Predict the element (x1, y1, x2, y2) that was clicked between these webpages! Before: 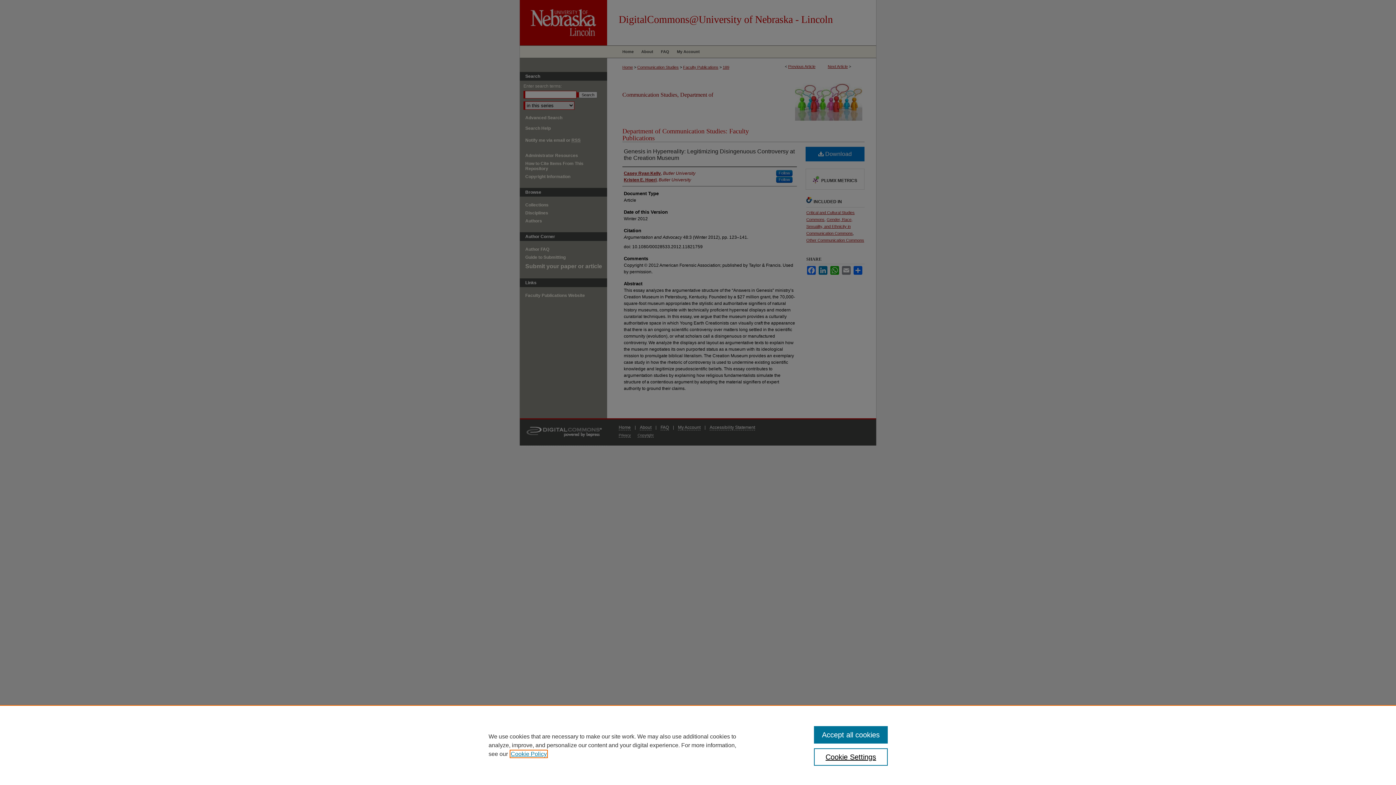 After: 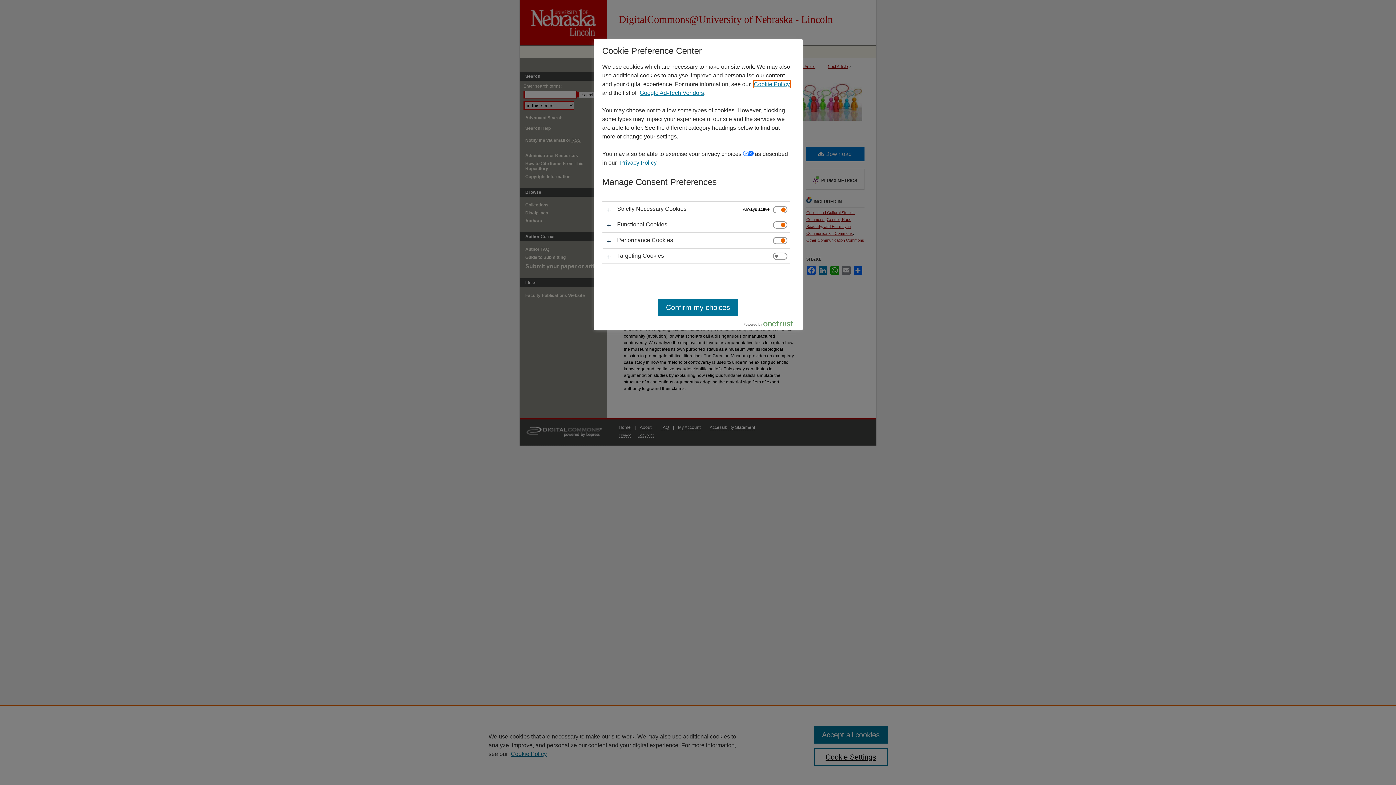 Action: bbox: (814, 748, 887, 766) label: Cookie Settings